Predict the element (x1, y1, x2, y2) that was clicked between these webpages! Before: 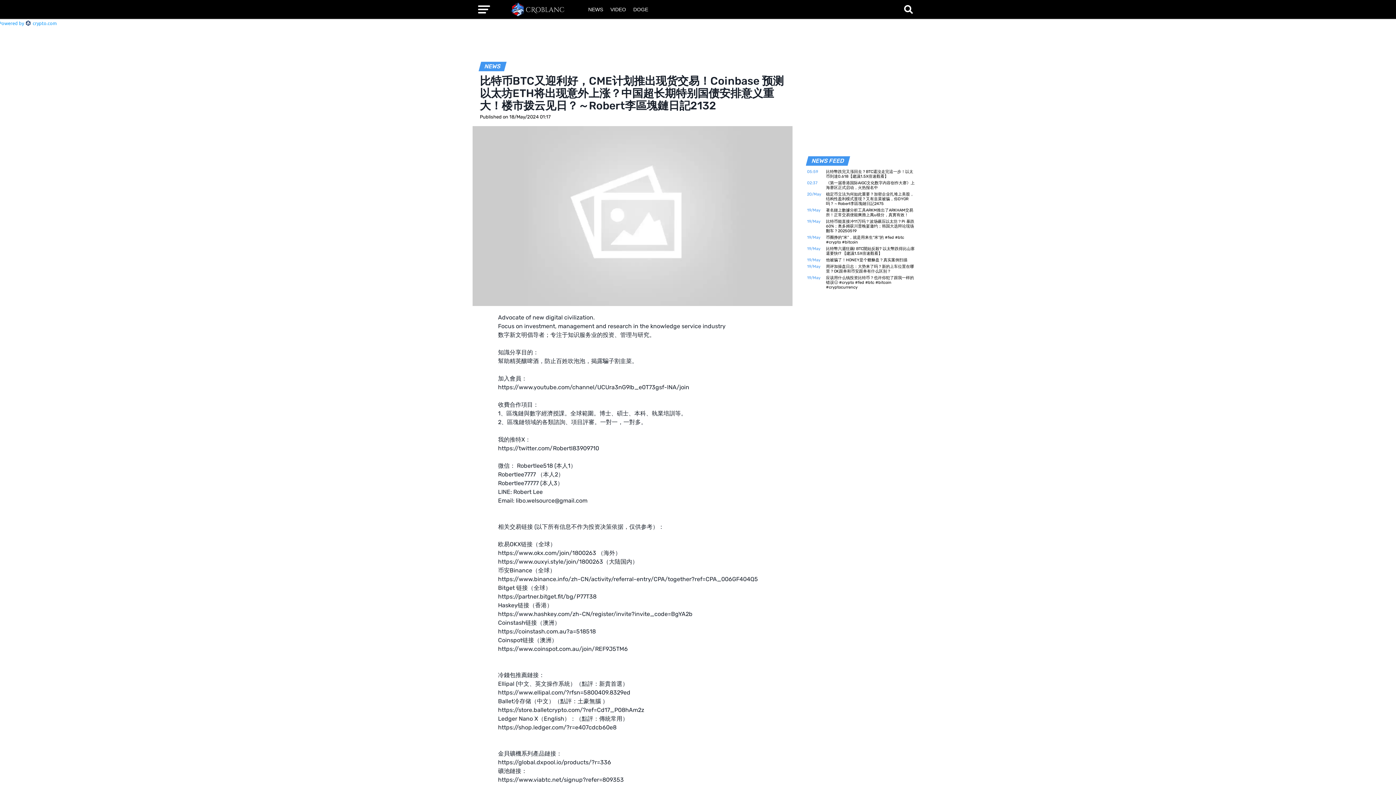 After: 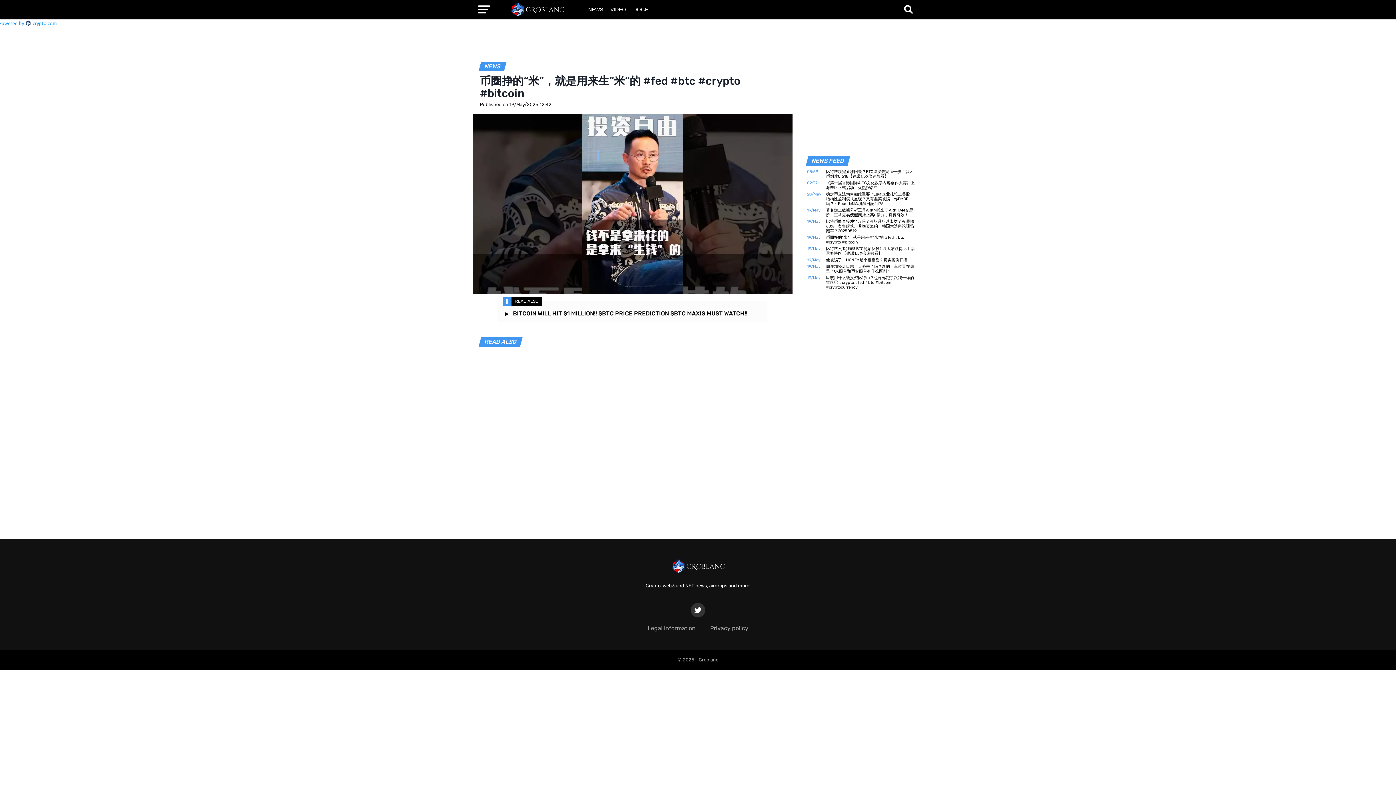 Action: label: 币圈挣的“米”，就是用来生“米”的 #fed #btc #crypto #bitcoin bbox: (826, 235, 916, 244)